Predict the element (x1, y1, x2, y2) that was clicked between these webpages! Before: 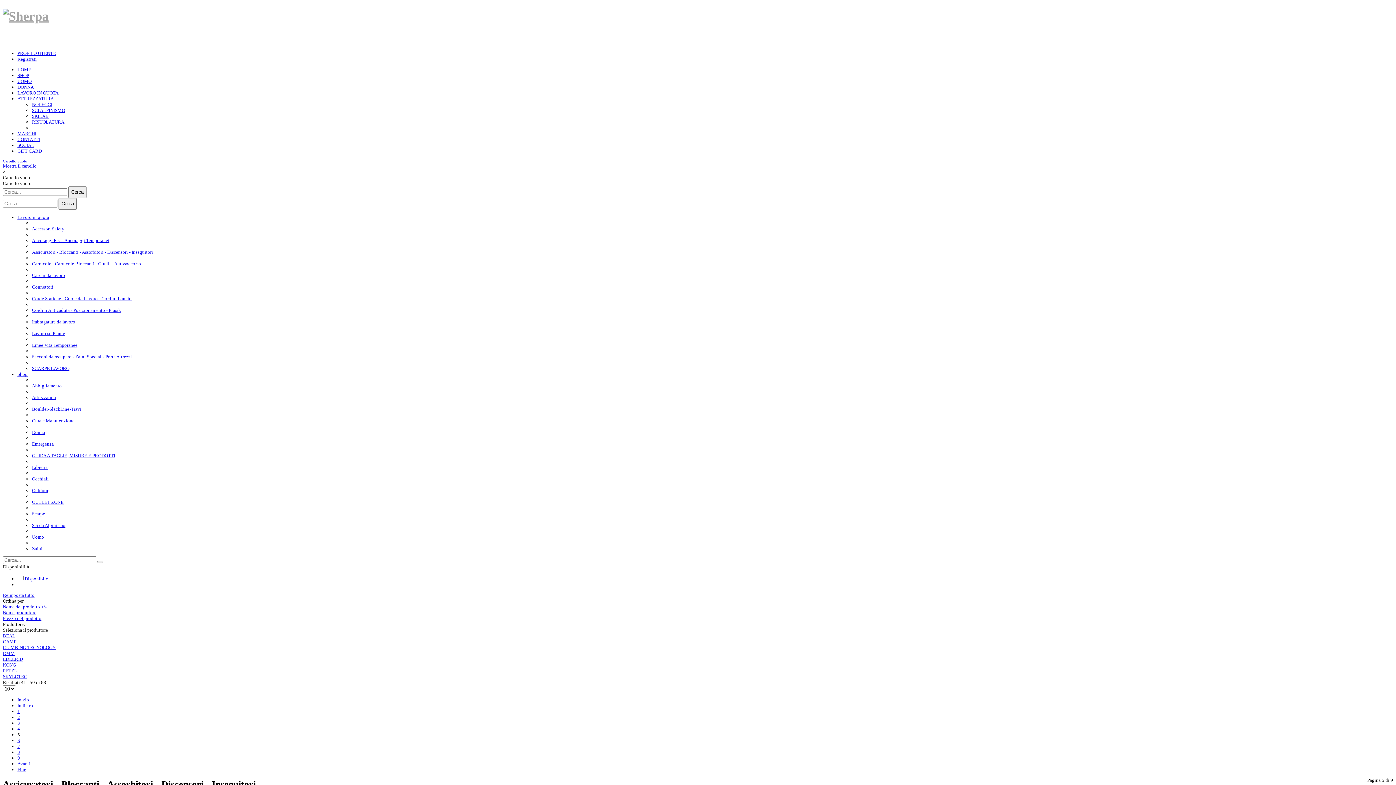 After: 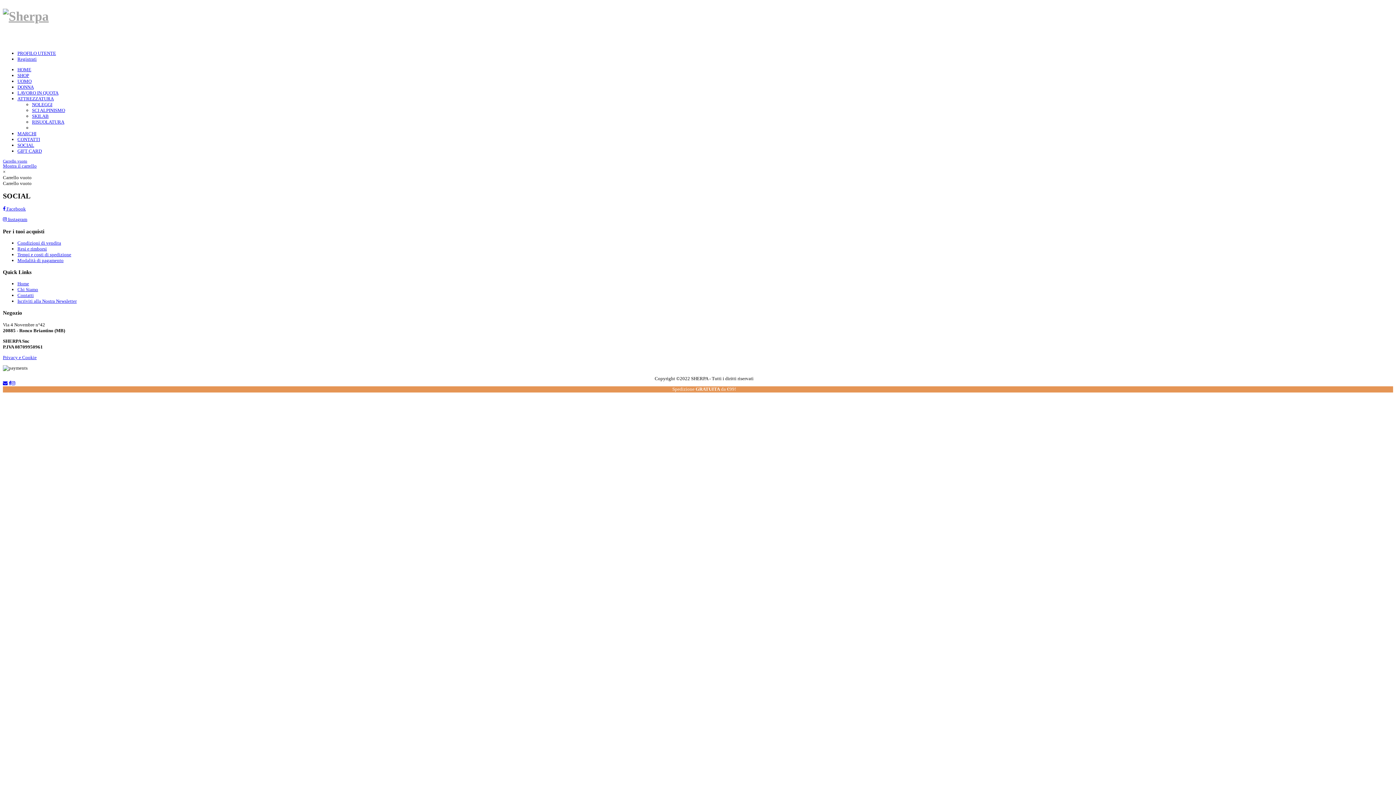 Action: label: SOCIAL bbox: (17, 142, 34, 148)